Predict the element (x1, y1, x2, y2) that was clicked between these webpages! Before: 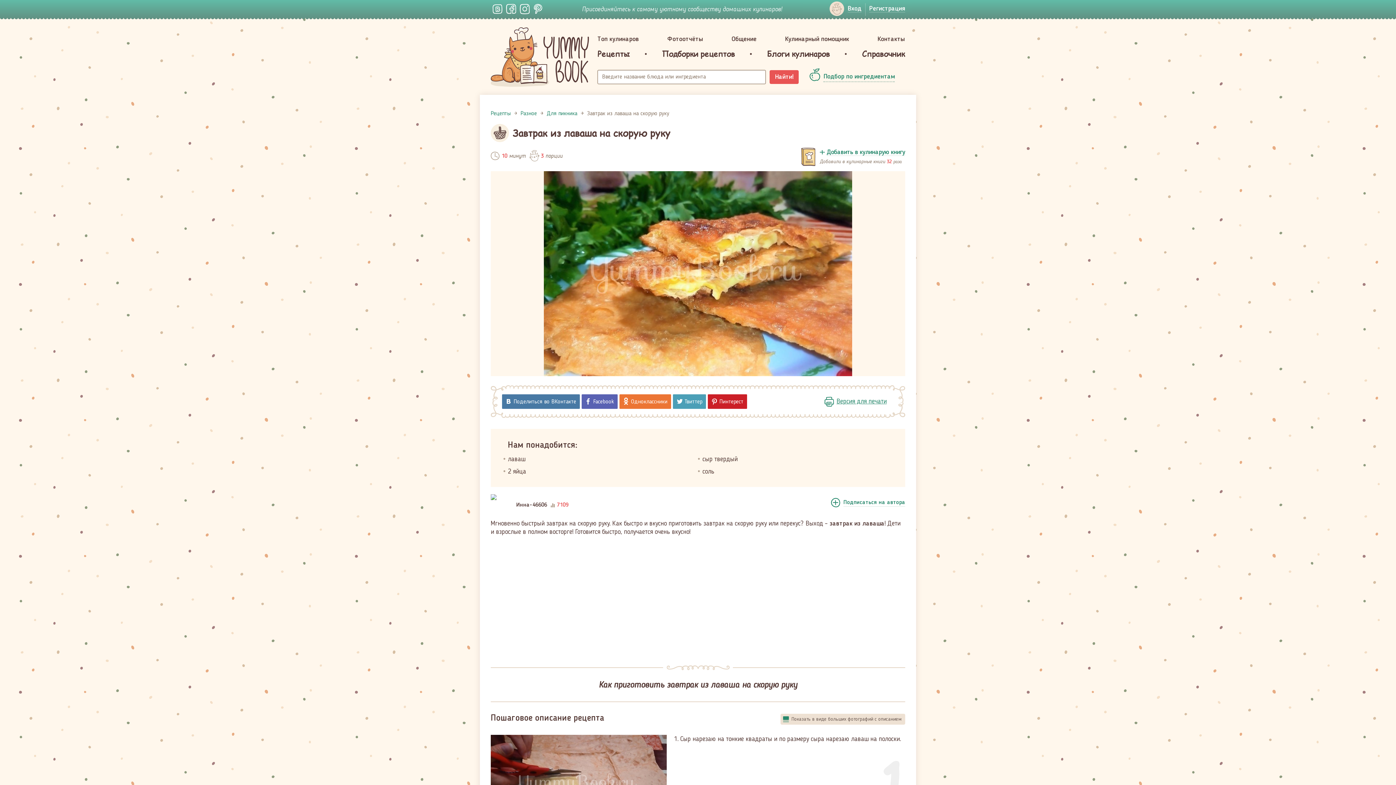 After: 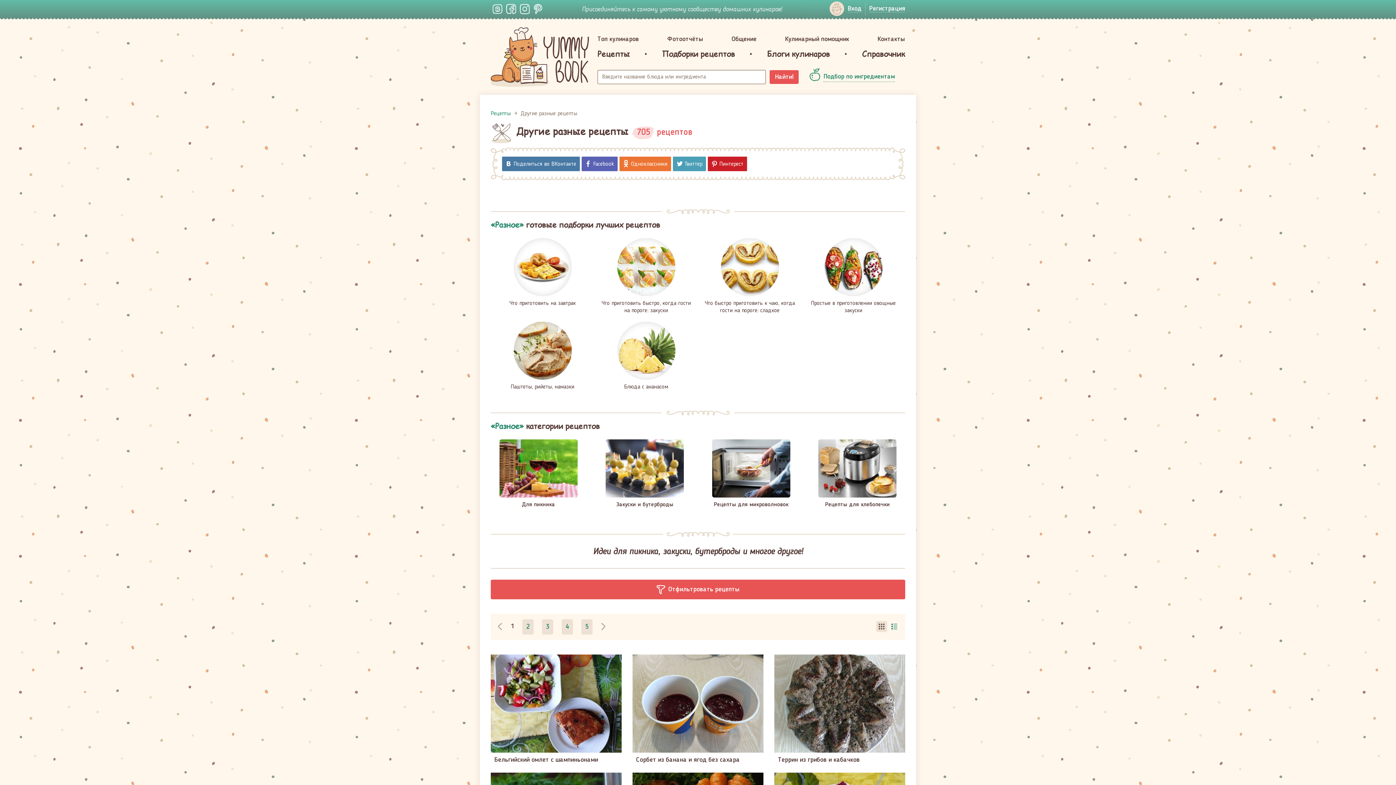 Action: label: Разное bbox: (520, 110, 537, 116)